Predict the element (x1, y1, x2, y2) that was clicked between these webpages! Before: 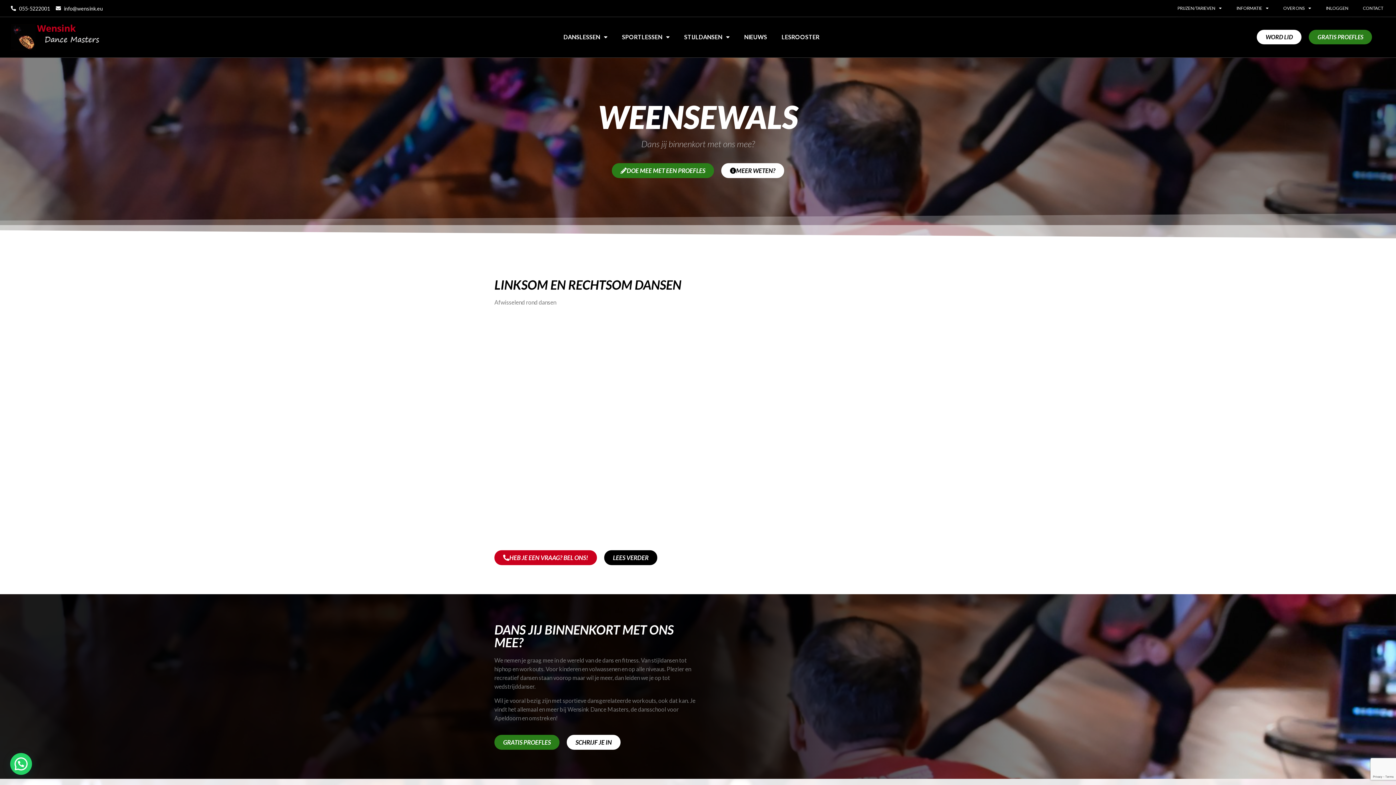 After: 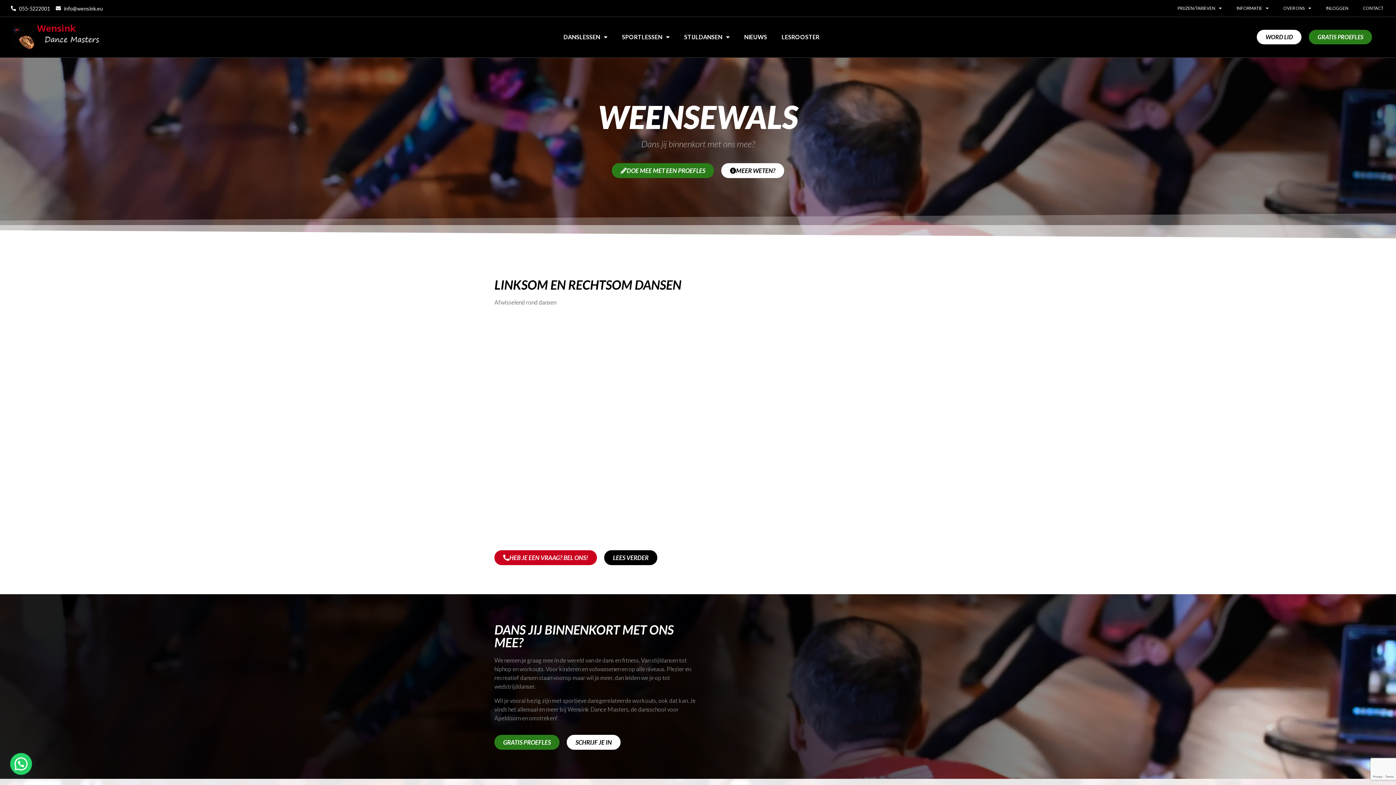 Action: label: info@wensink.eu bbox: (55, 4, 102, 12)